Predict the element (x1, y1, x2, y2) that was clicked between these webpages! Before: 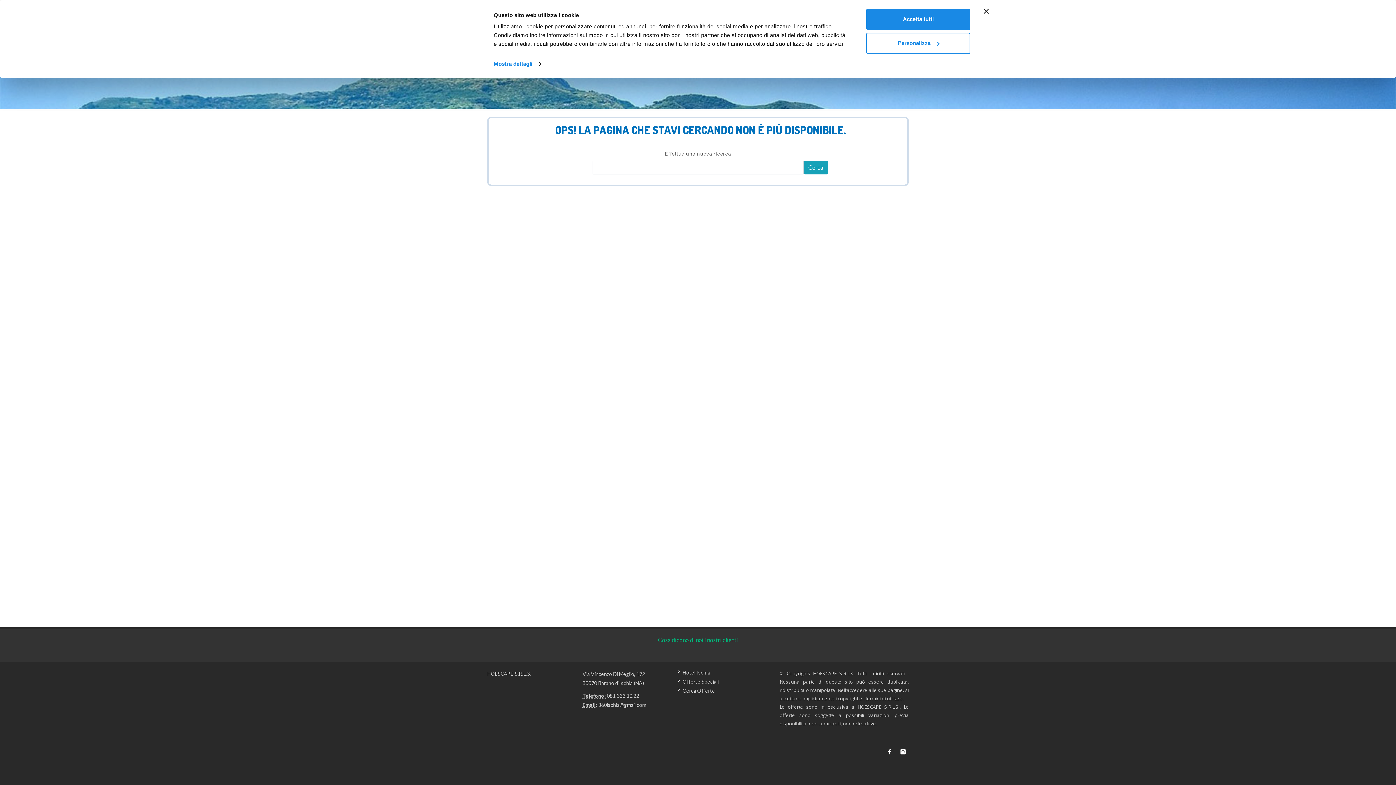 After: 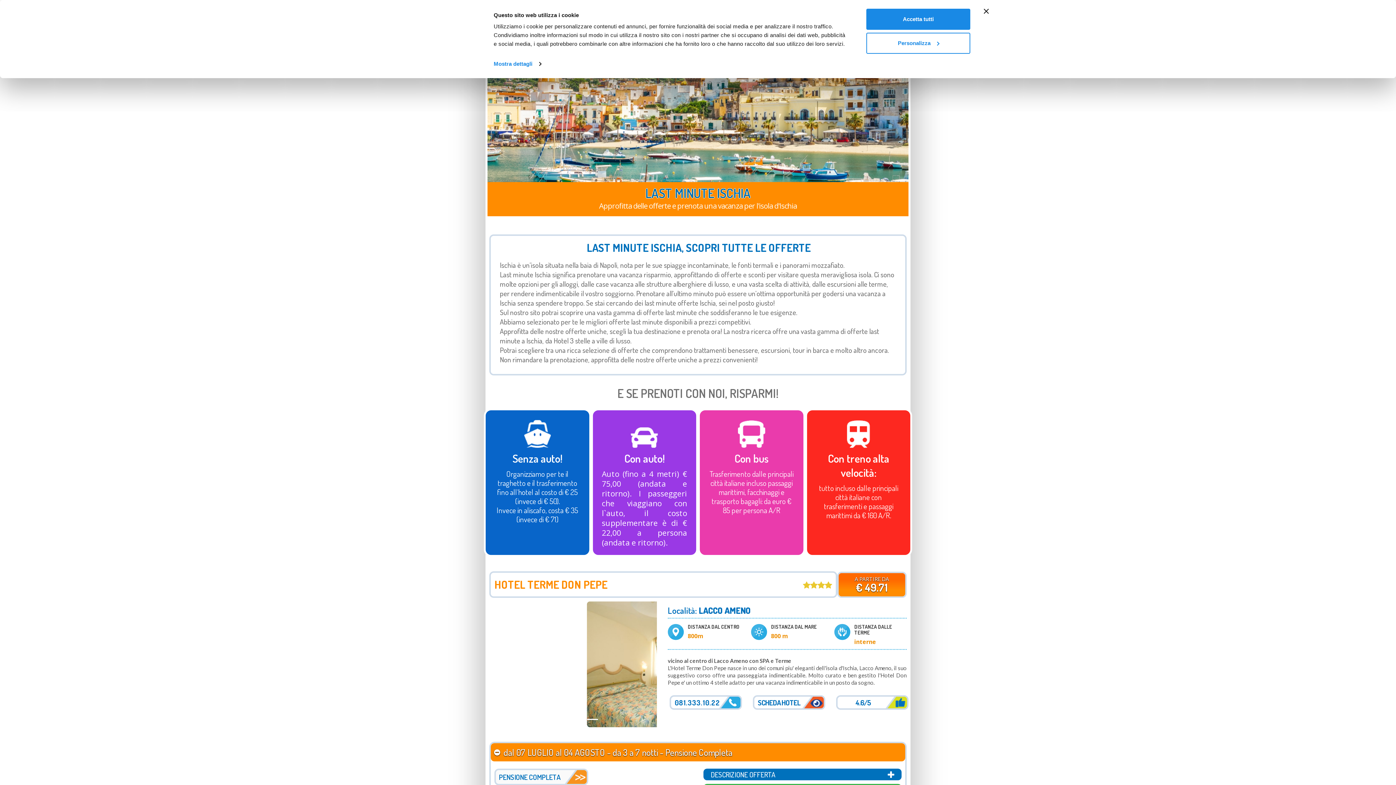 Action: bbox: (678, 677, 719, 686) label: Offerte Speciali